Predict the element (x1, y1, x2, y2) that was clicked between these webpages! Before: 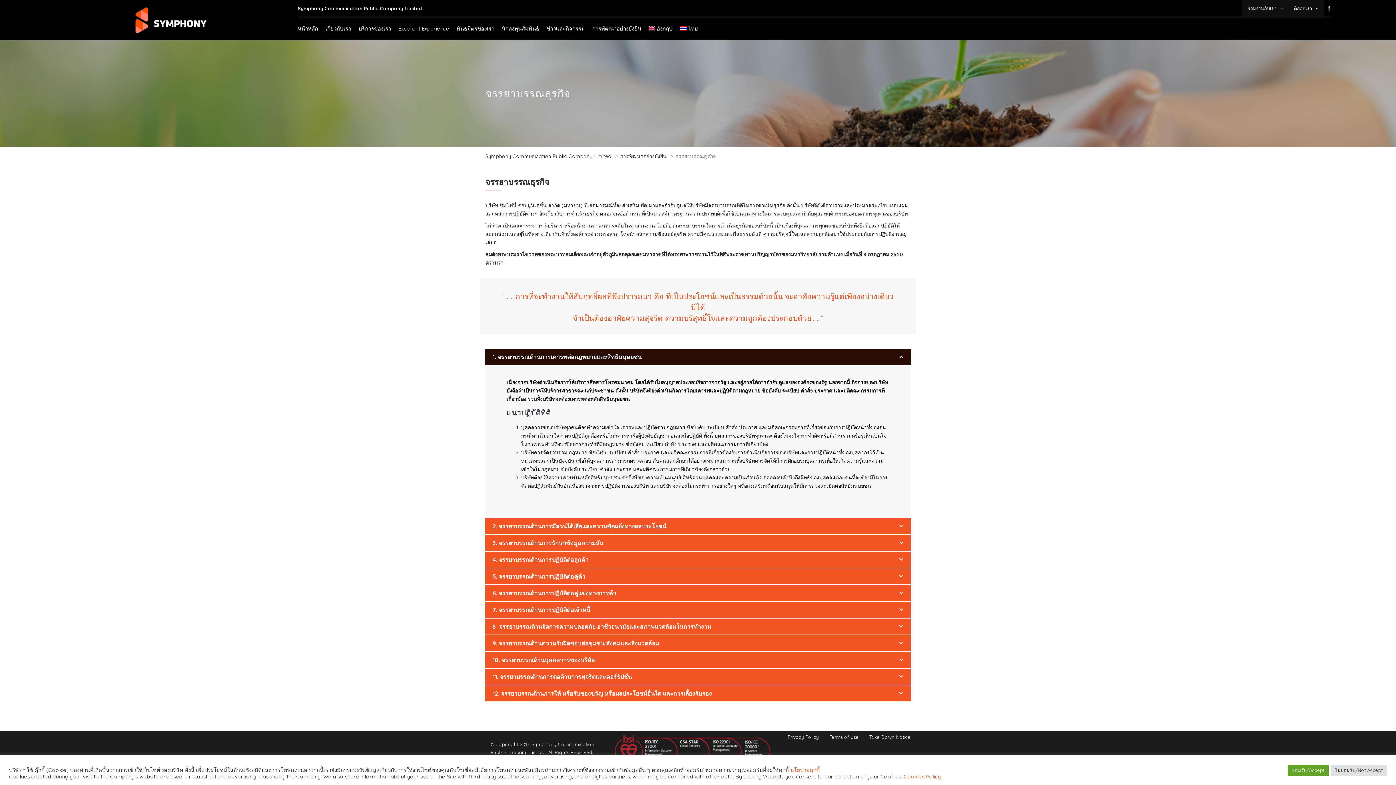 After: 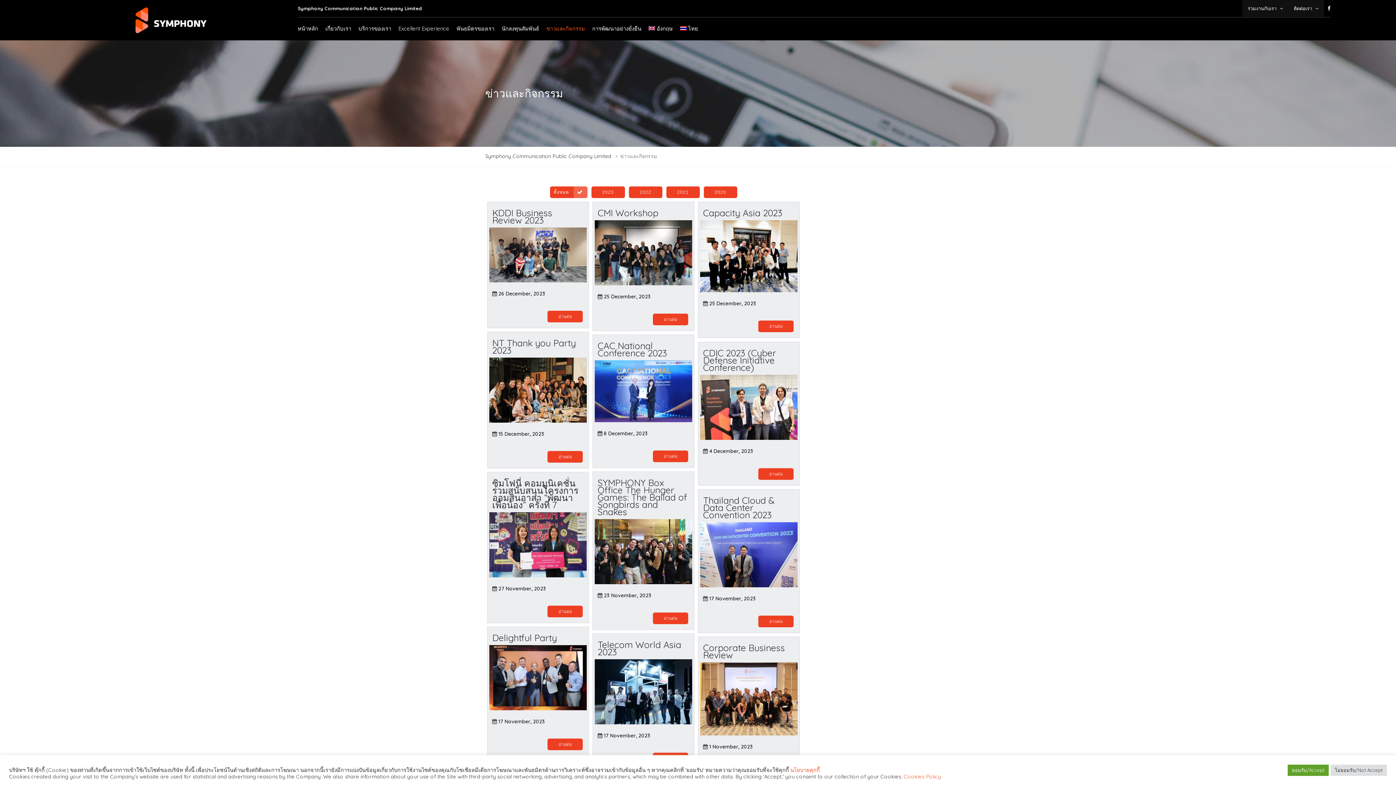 Action: label: ข่าวและกิจกรรม bbox: (542, 21, 588, 36)